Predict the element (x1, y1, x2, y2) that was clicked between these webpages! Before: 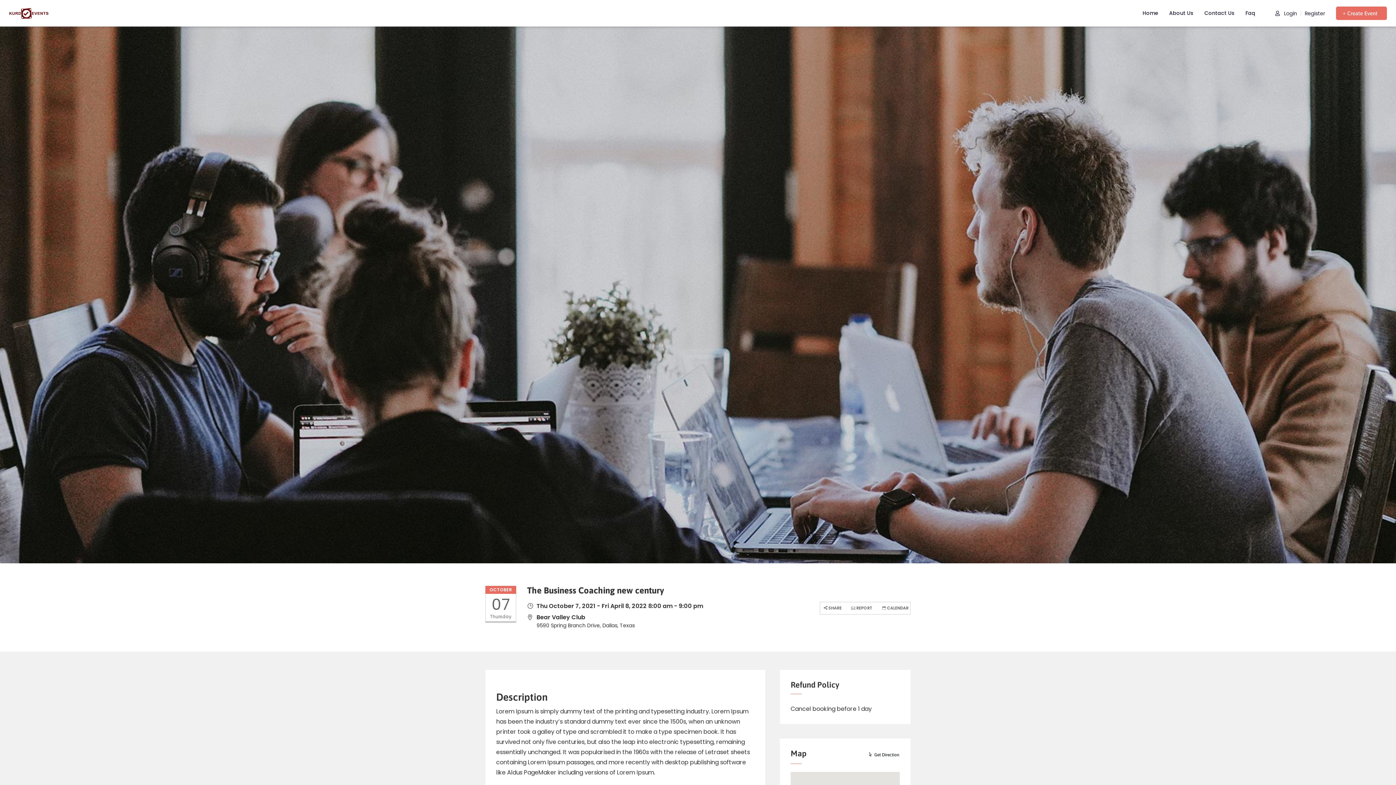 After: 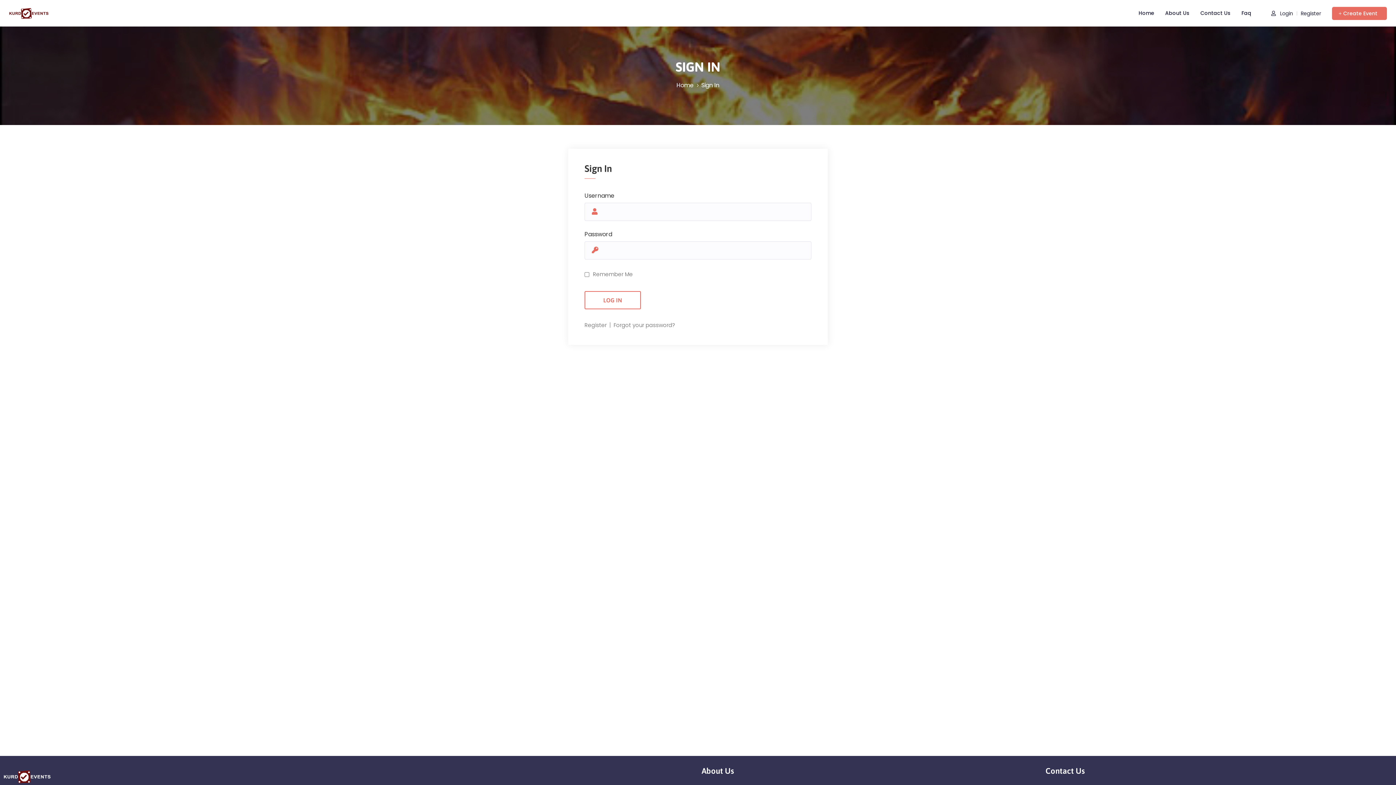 Action: label:  Login bbox: (1275, 2, 1297, 24)